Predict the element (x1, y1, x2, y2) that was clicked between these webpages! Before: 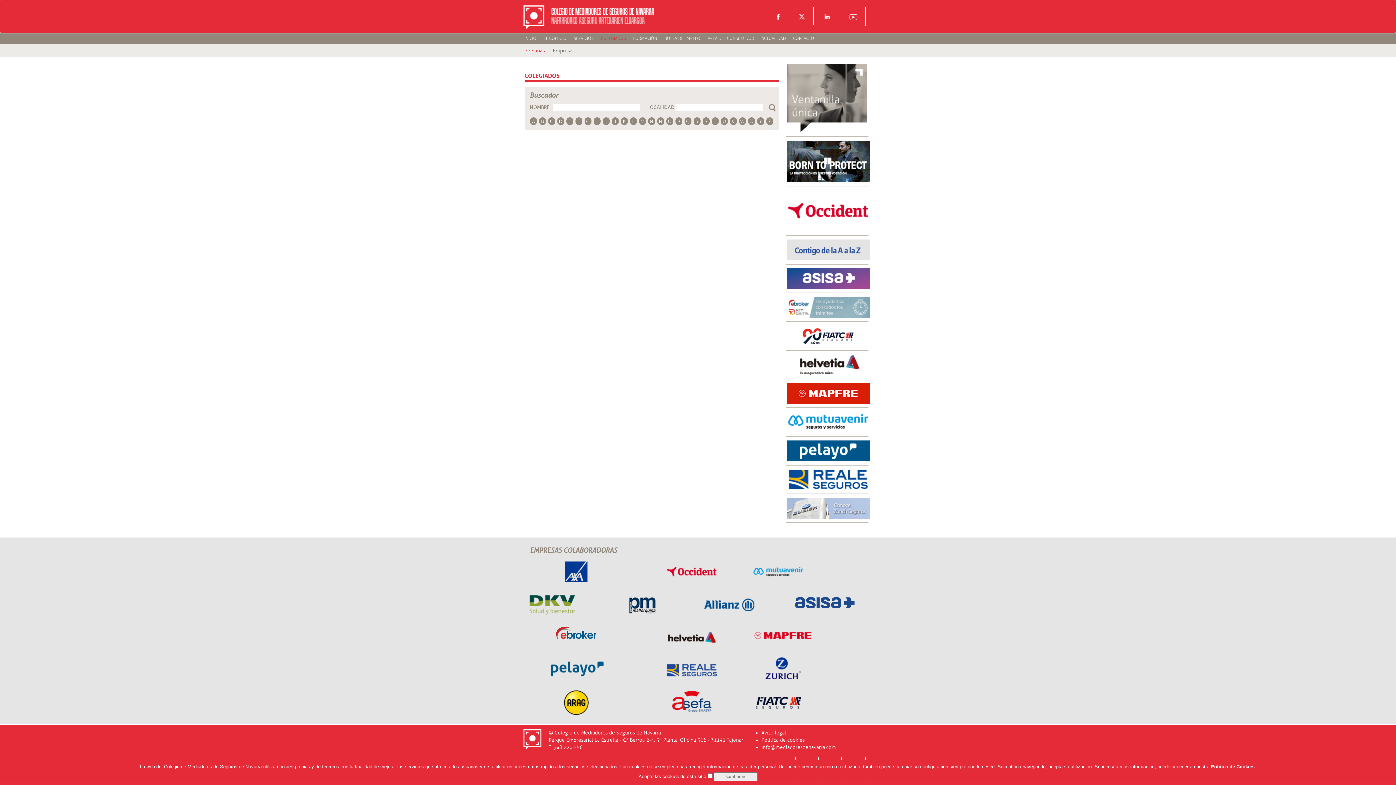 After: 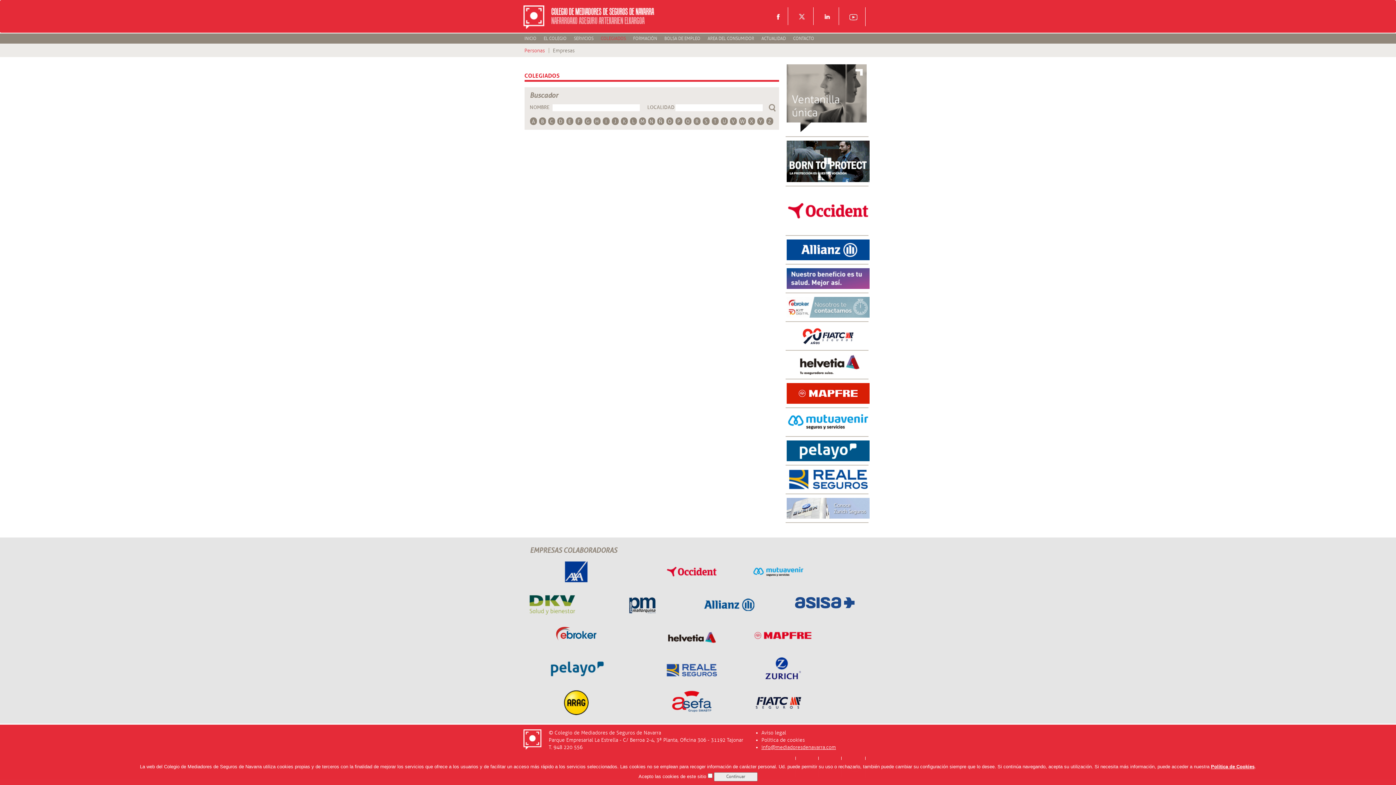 Action: bbox: (761, 744, 836, 750) label: info@mediadoresdenavarra.com